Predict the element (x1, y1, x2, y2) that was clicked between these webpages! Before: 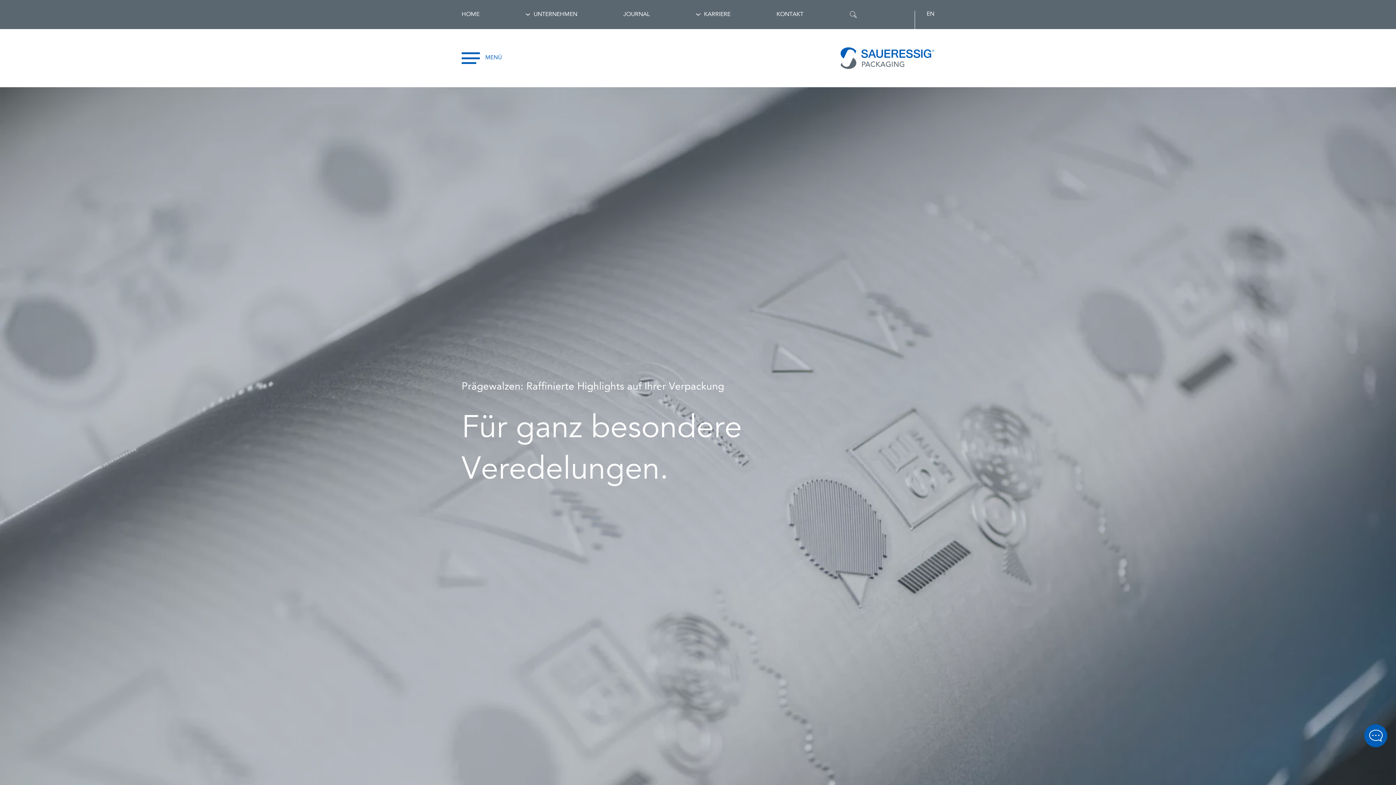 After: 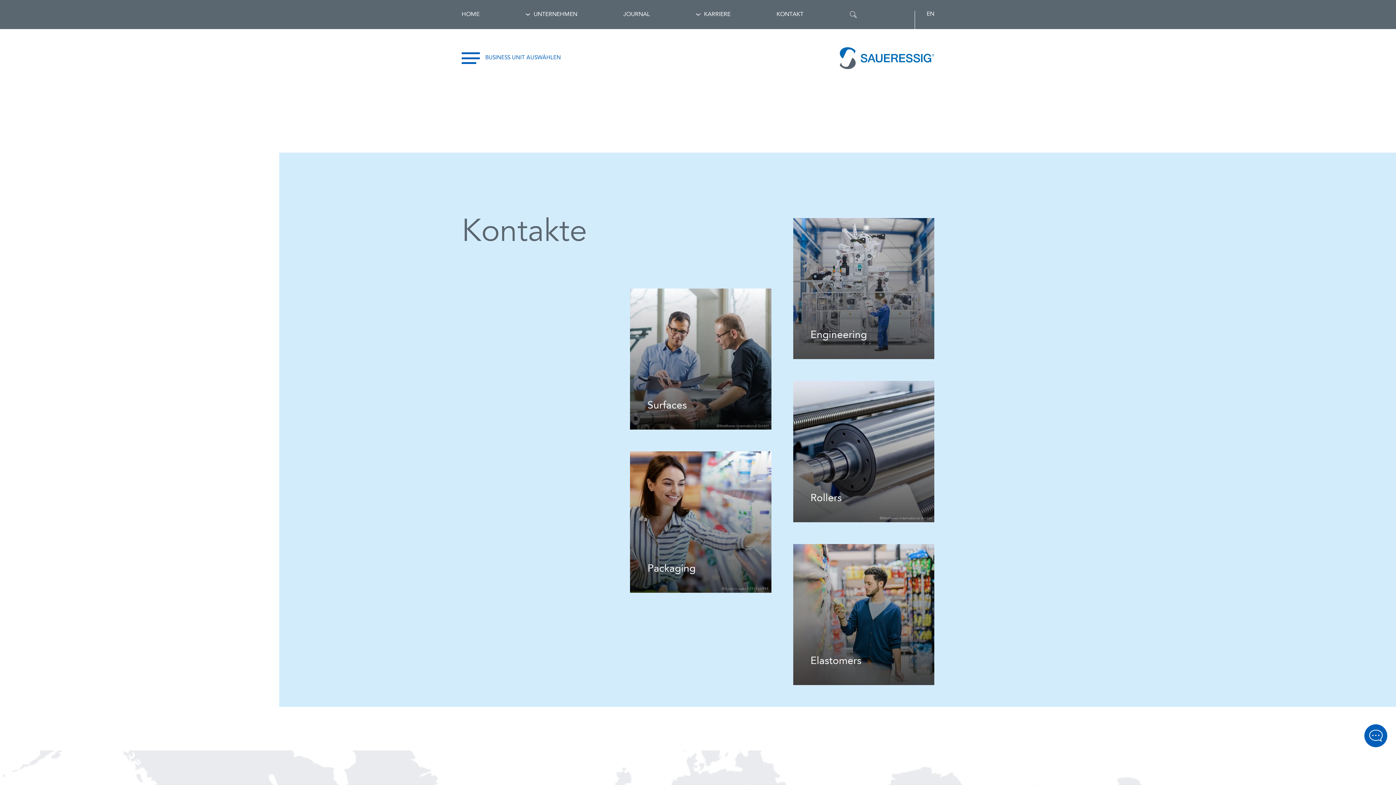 Action: label: KONTAKT bbox: (776, 11, 803, 18)